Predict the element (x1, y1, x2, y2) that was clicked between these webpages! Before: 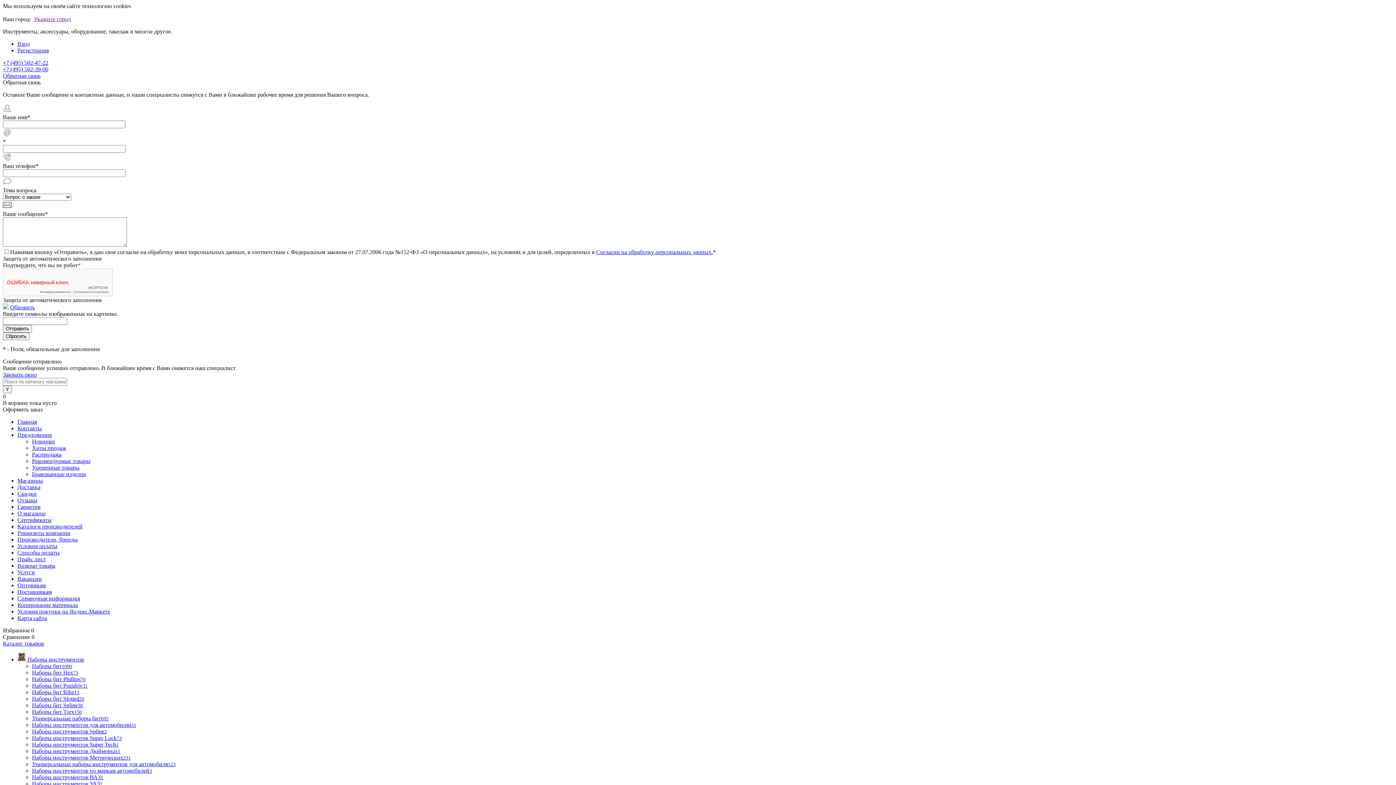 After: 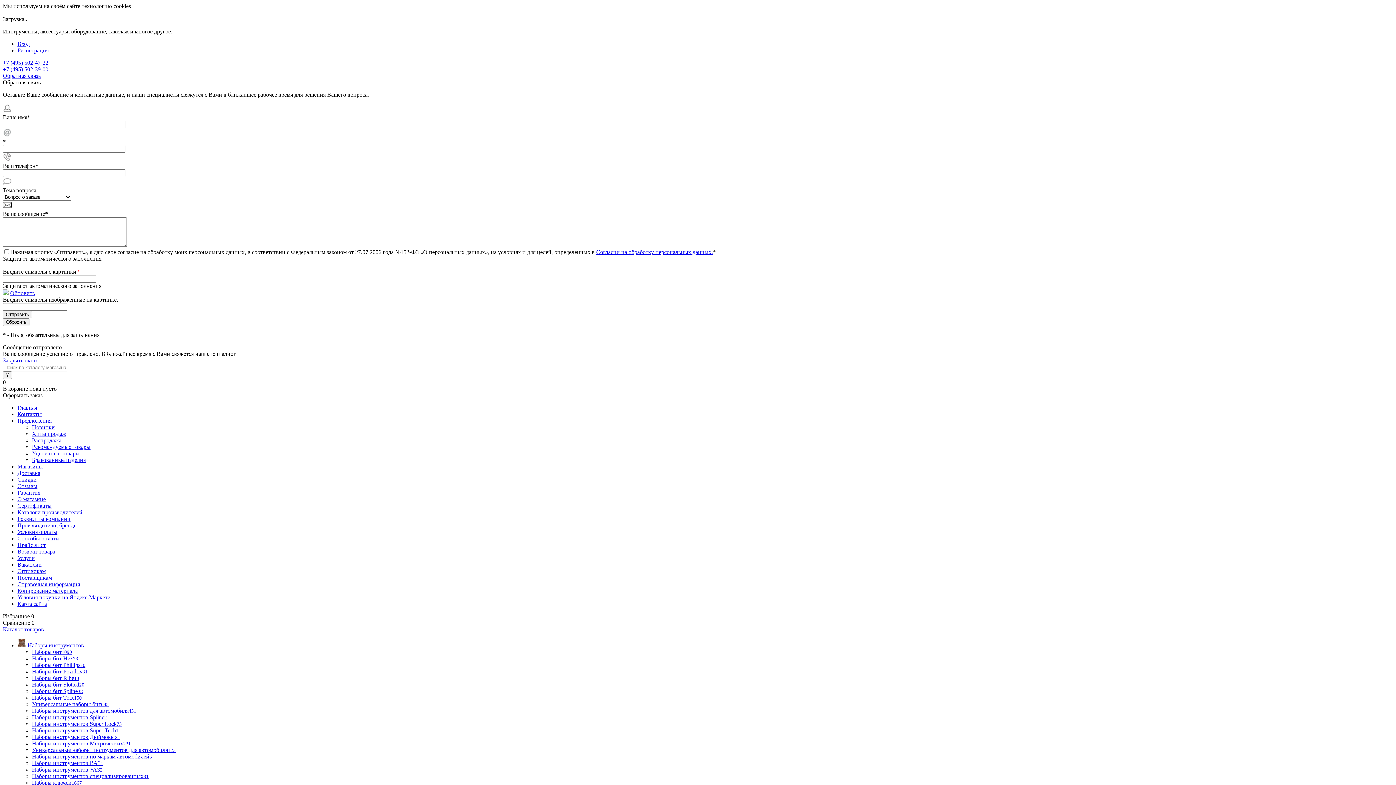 Action: label: Согласии на обработку персональных данных. bbox: (596, 249, 713, 255)